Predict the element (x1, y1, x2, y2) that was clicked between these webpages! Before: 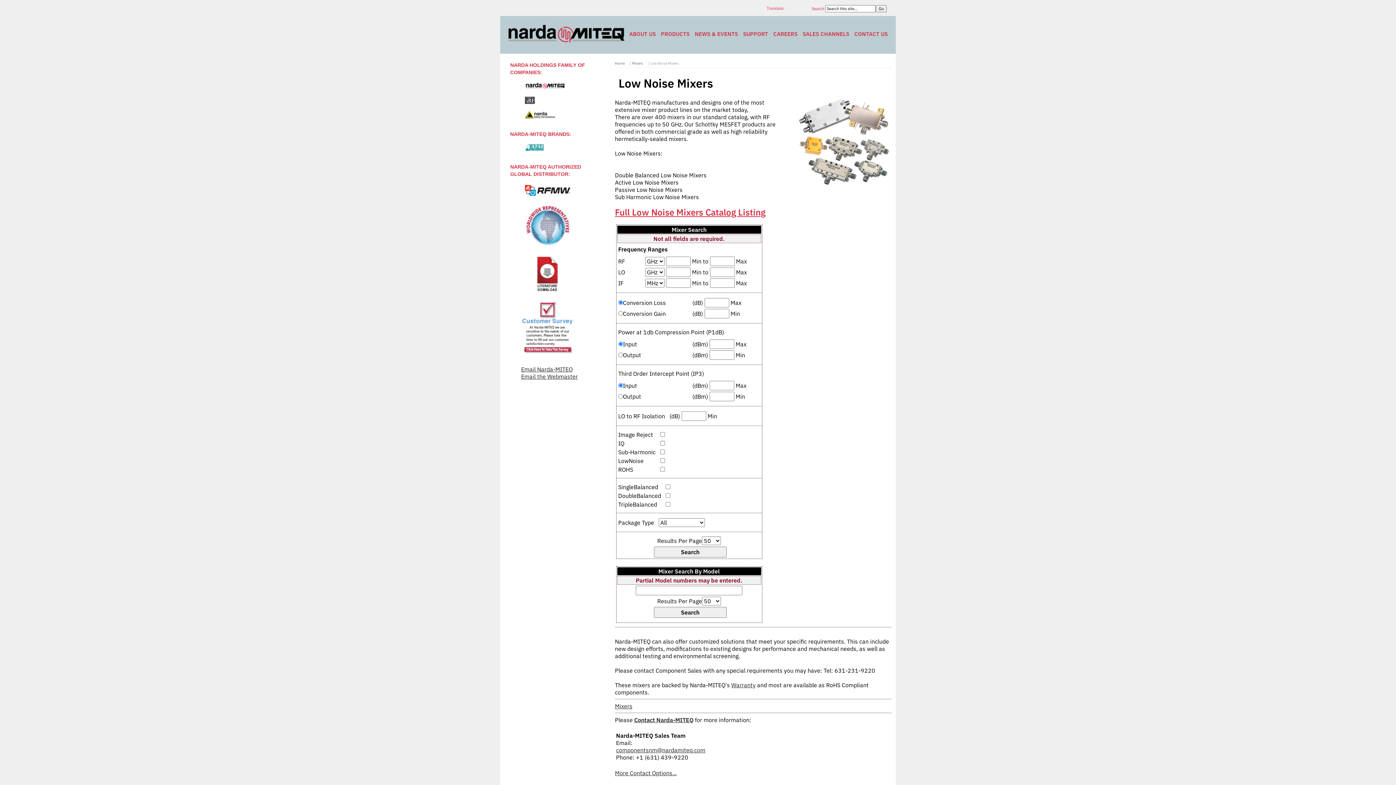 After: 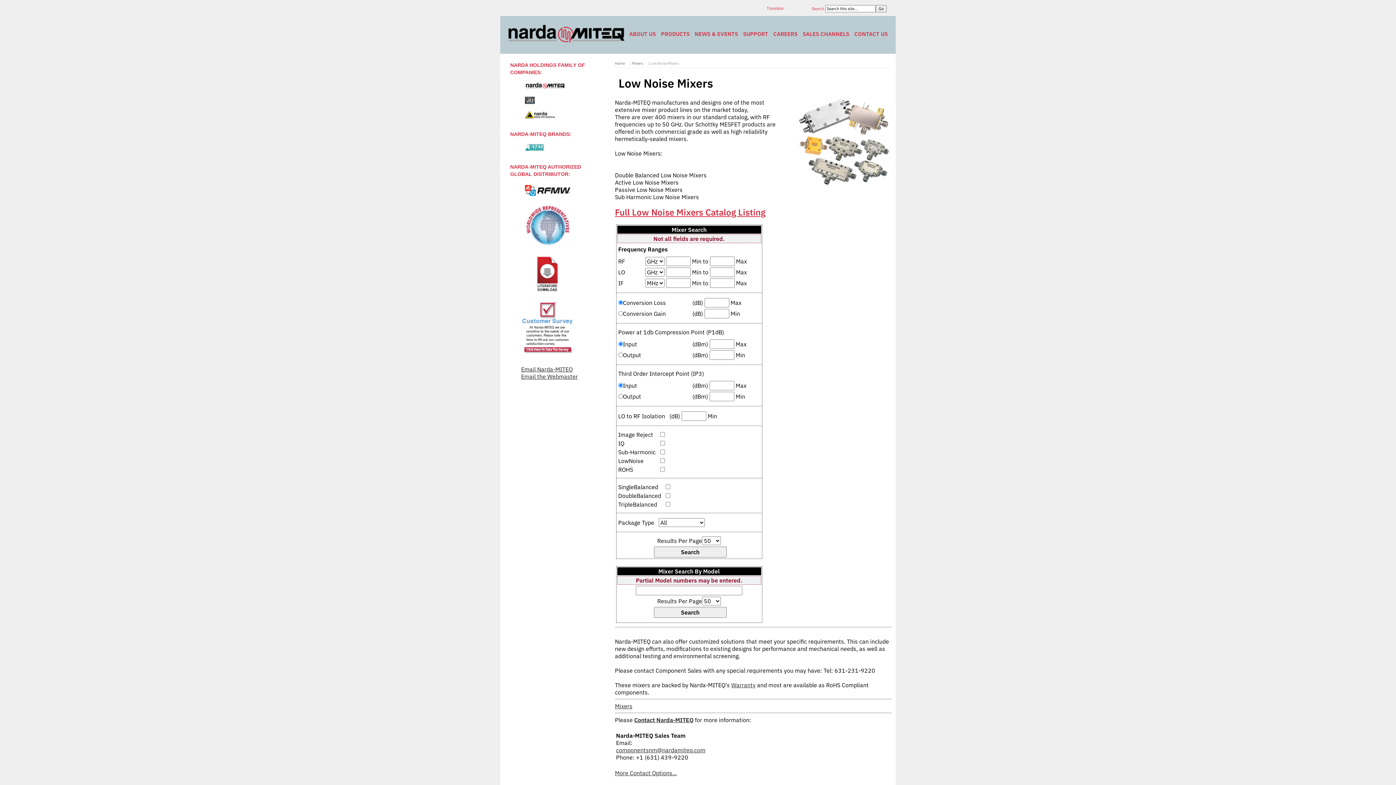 Action: bbox: (524, 145, 543, 152)